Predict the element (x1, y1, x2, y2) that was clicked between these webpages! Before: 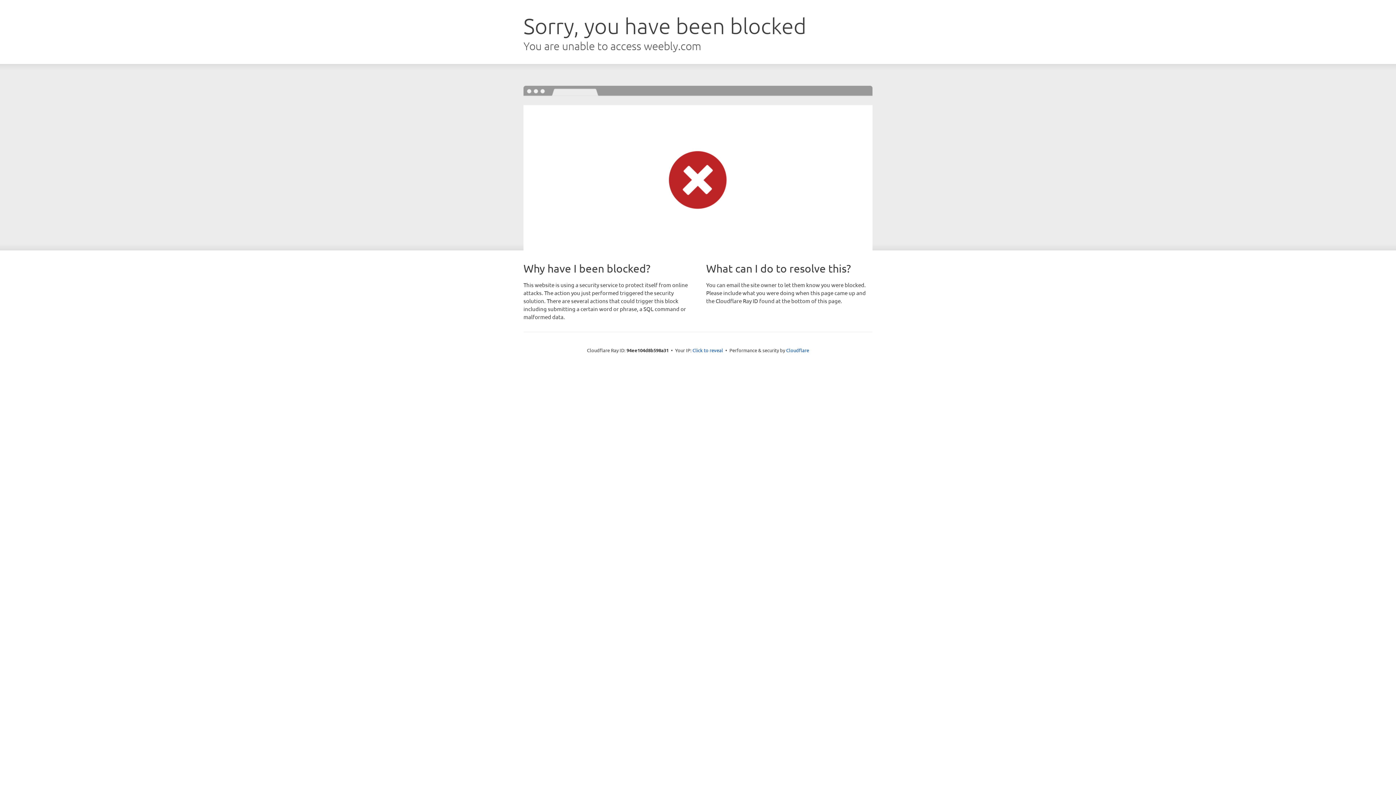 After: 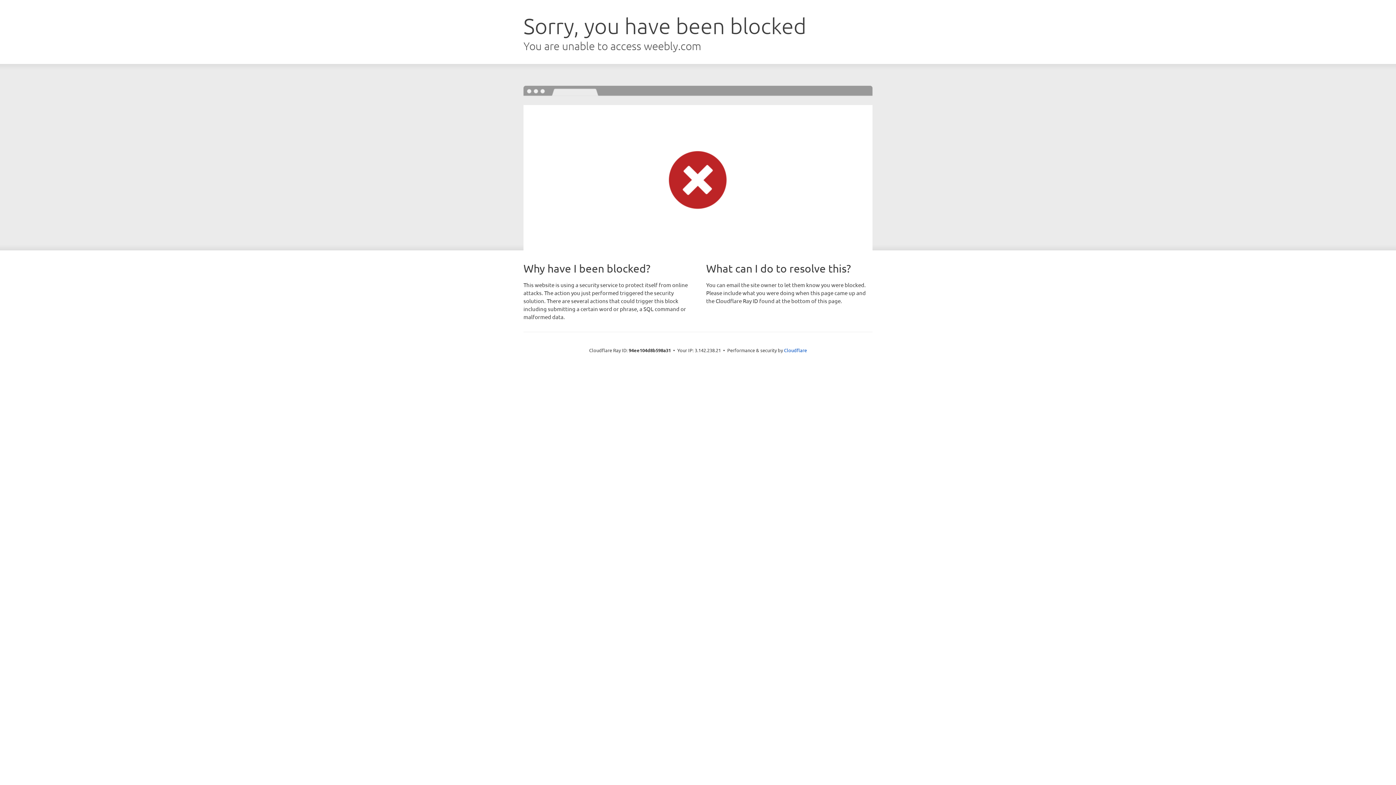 Action: bbox: (692, 346, 723, 353) label: Click to reveal